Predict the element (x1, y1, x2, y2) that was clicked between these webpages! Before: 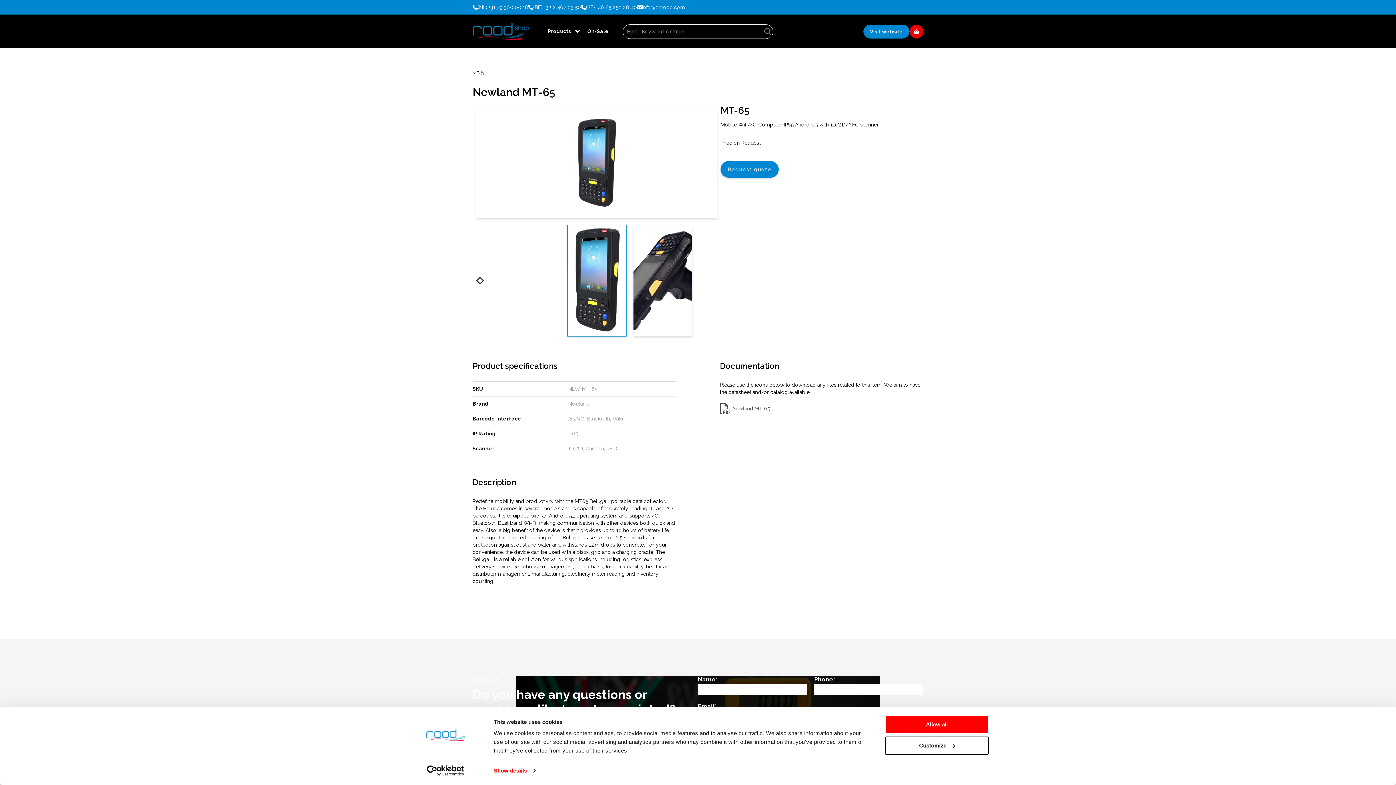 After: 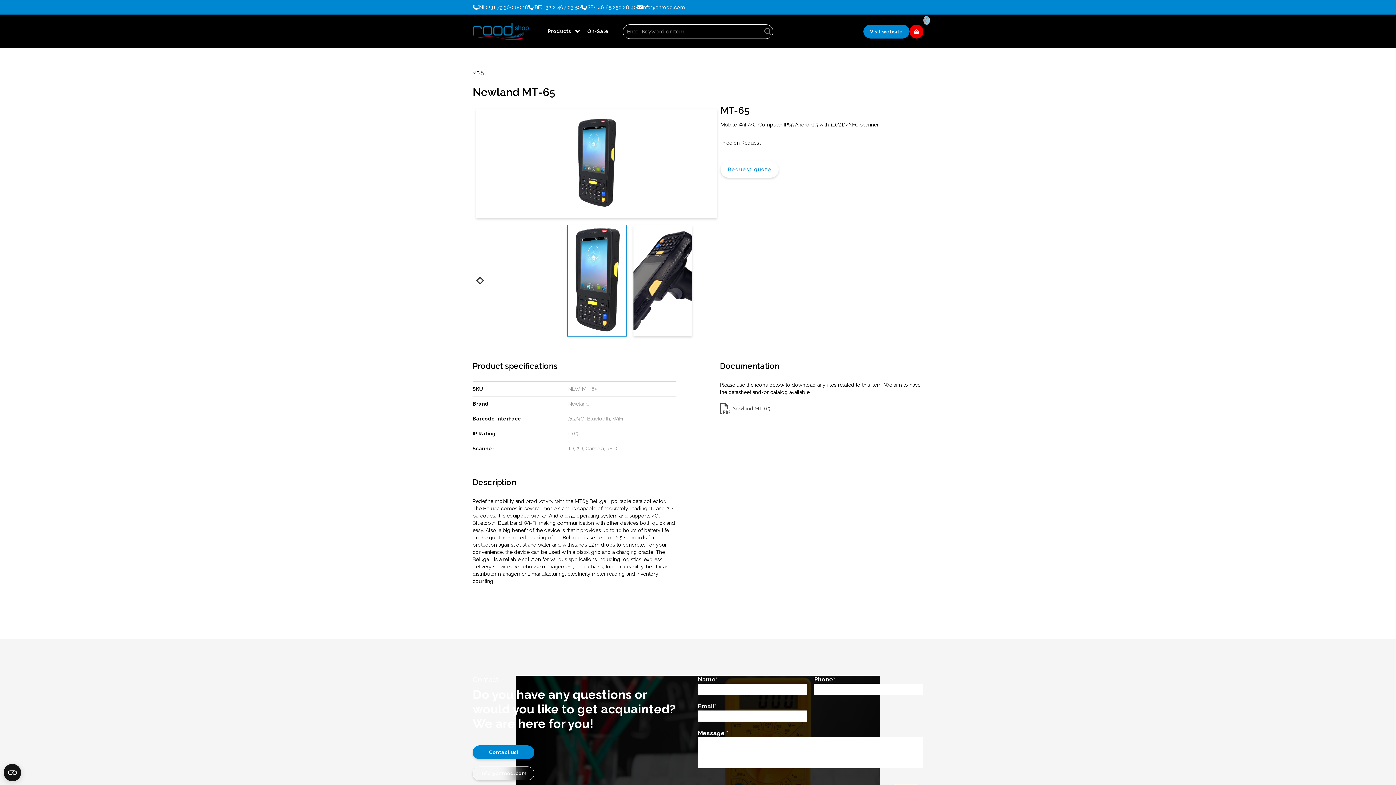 Action: label: Request quote bbox: (720, 161, 778, 177)